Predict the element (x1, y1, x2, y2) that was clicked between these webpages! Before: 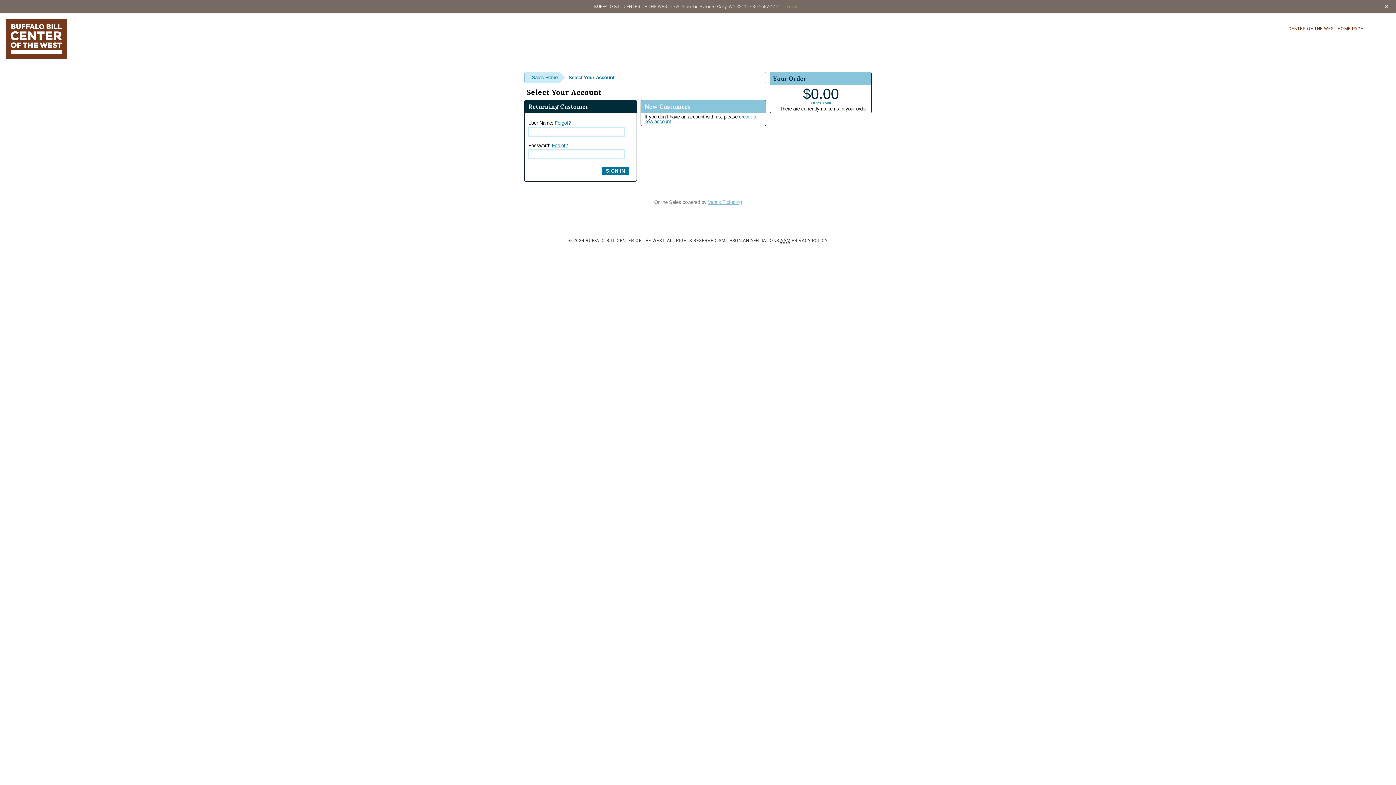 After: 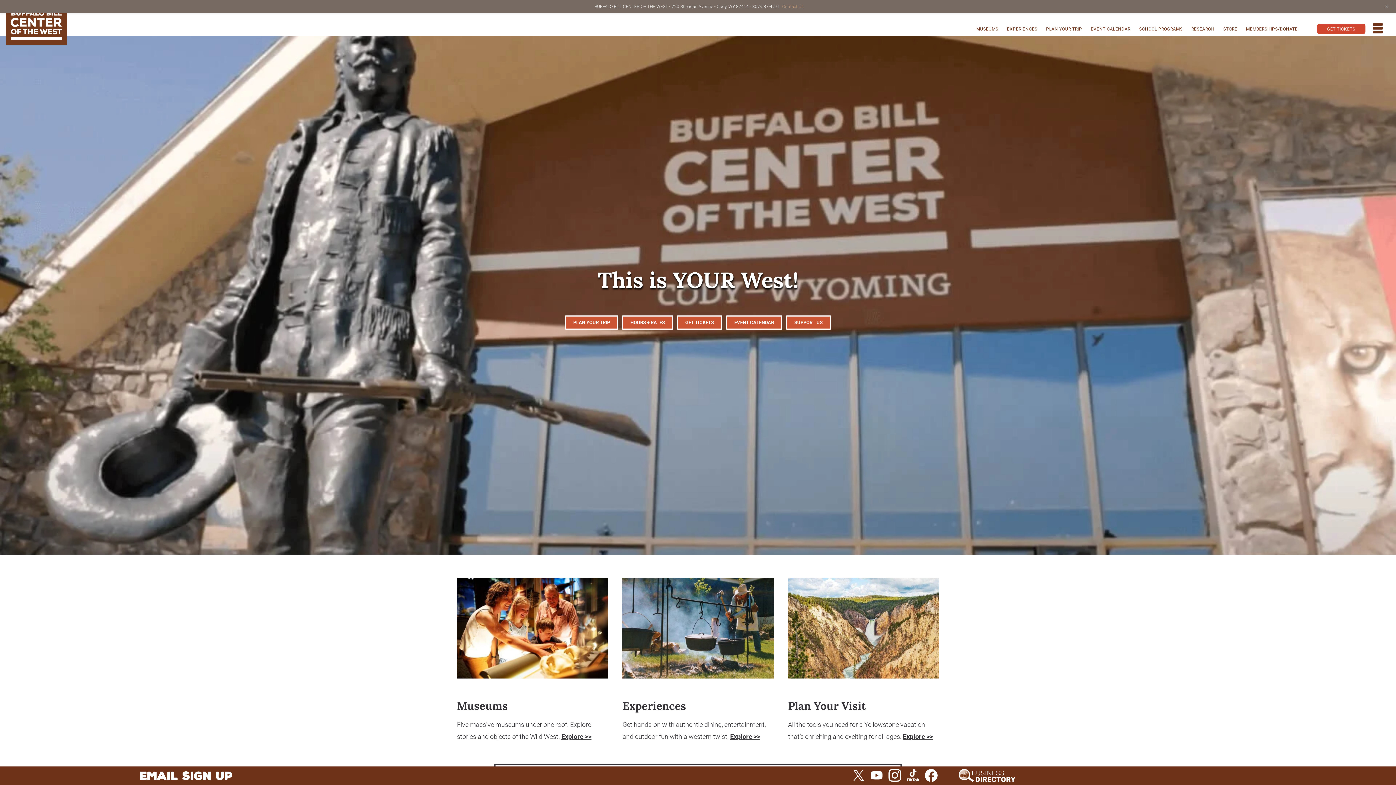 Action: label: CENTER OF THE WEST HOME PAGE bbox: (1285, 23, 1367, 33)